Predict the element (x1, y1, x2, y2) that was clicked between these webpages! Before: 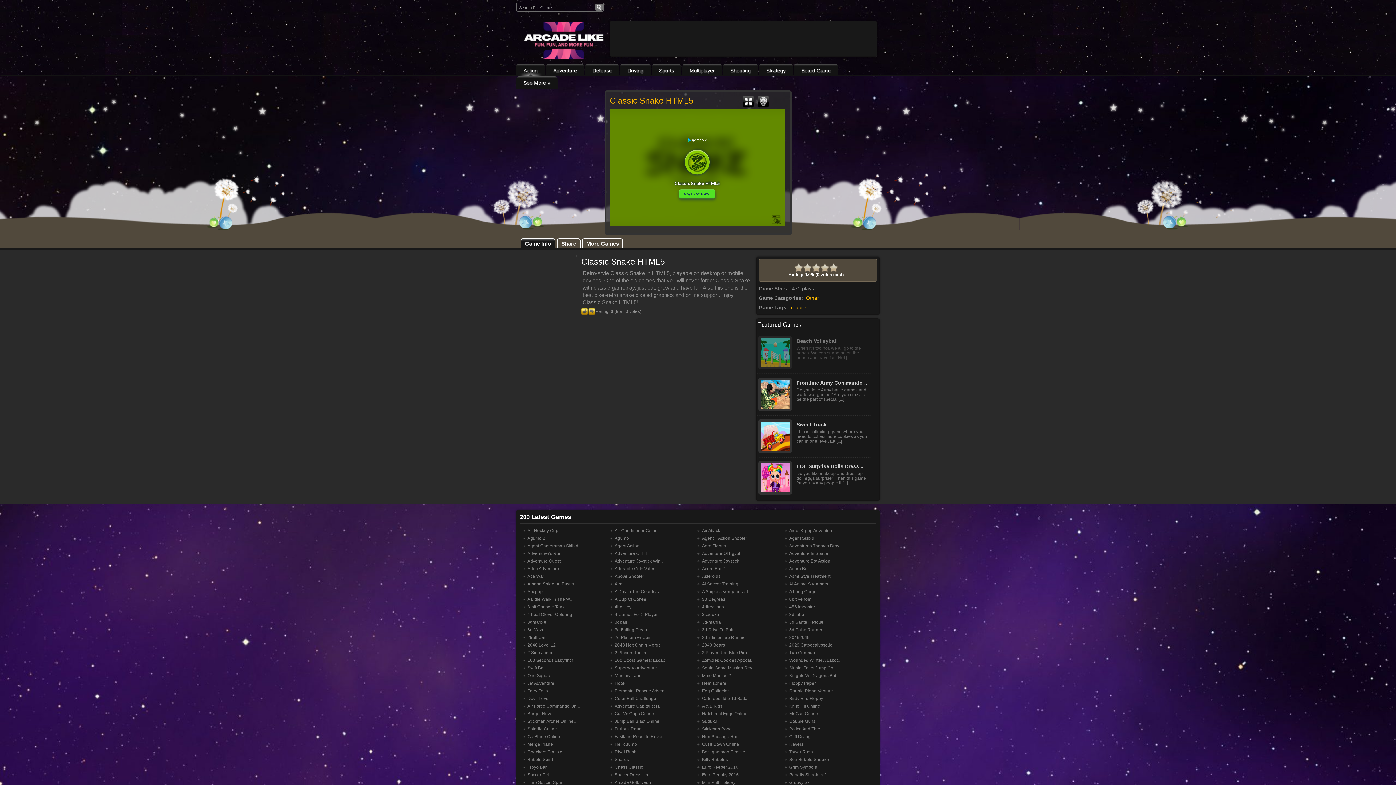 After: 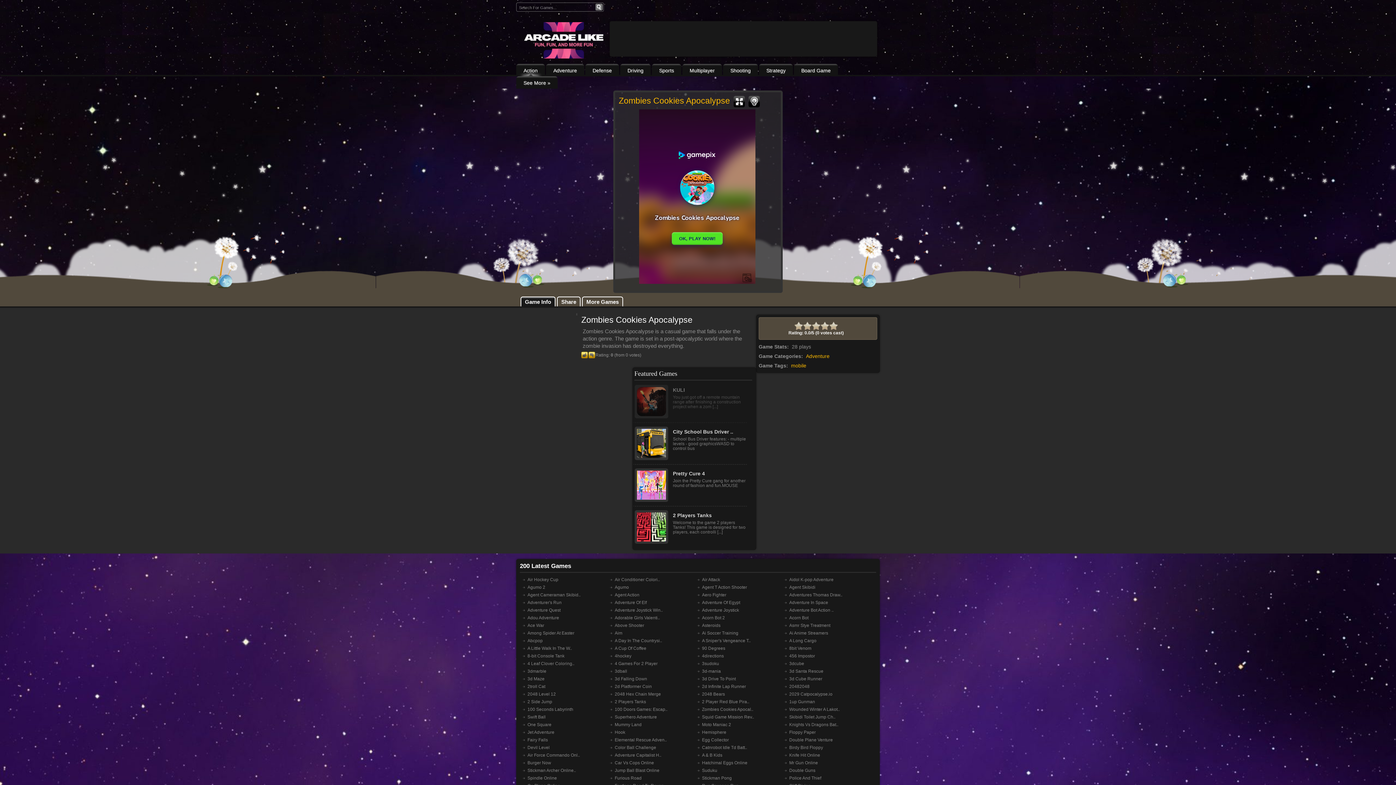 Action: bbox: (697, 649, 753, 654) label: Zombies Cookies Apocal..